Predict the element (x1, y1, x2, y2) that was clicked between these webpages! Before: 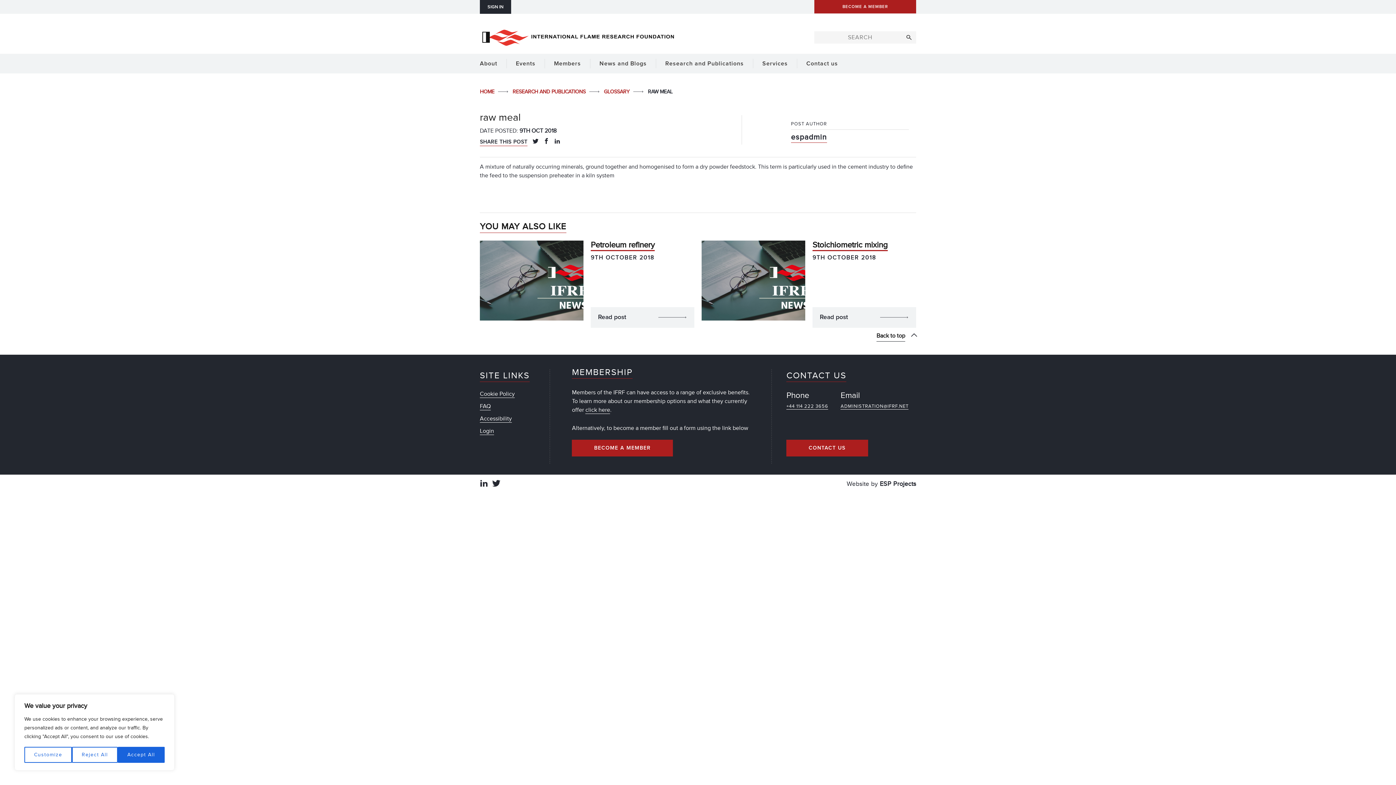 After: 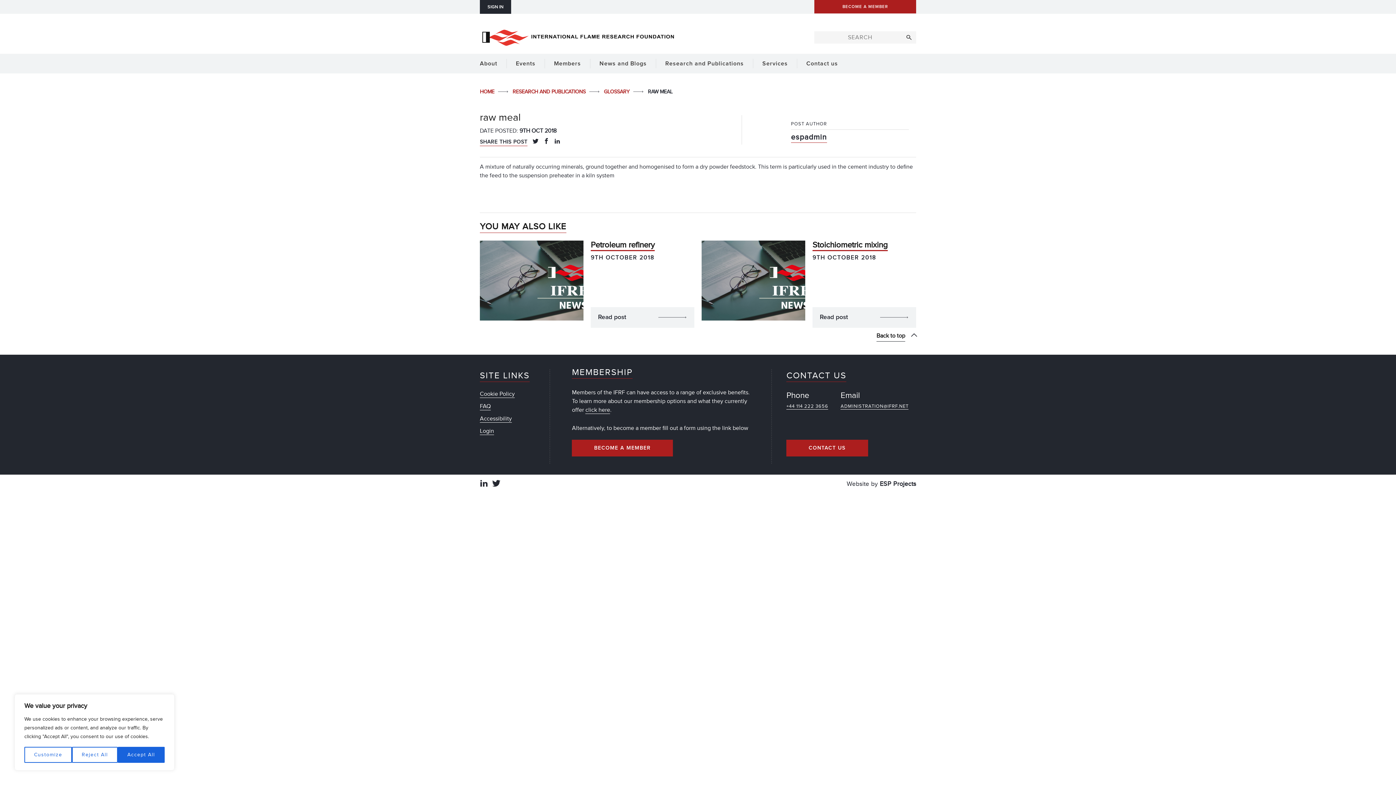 Action: bbox: (840, 403, 908, 409) label: ADMINISTRATION@IFRF.NET